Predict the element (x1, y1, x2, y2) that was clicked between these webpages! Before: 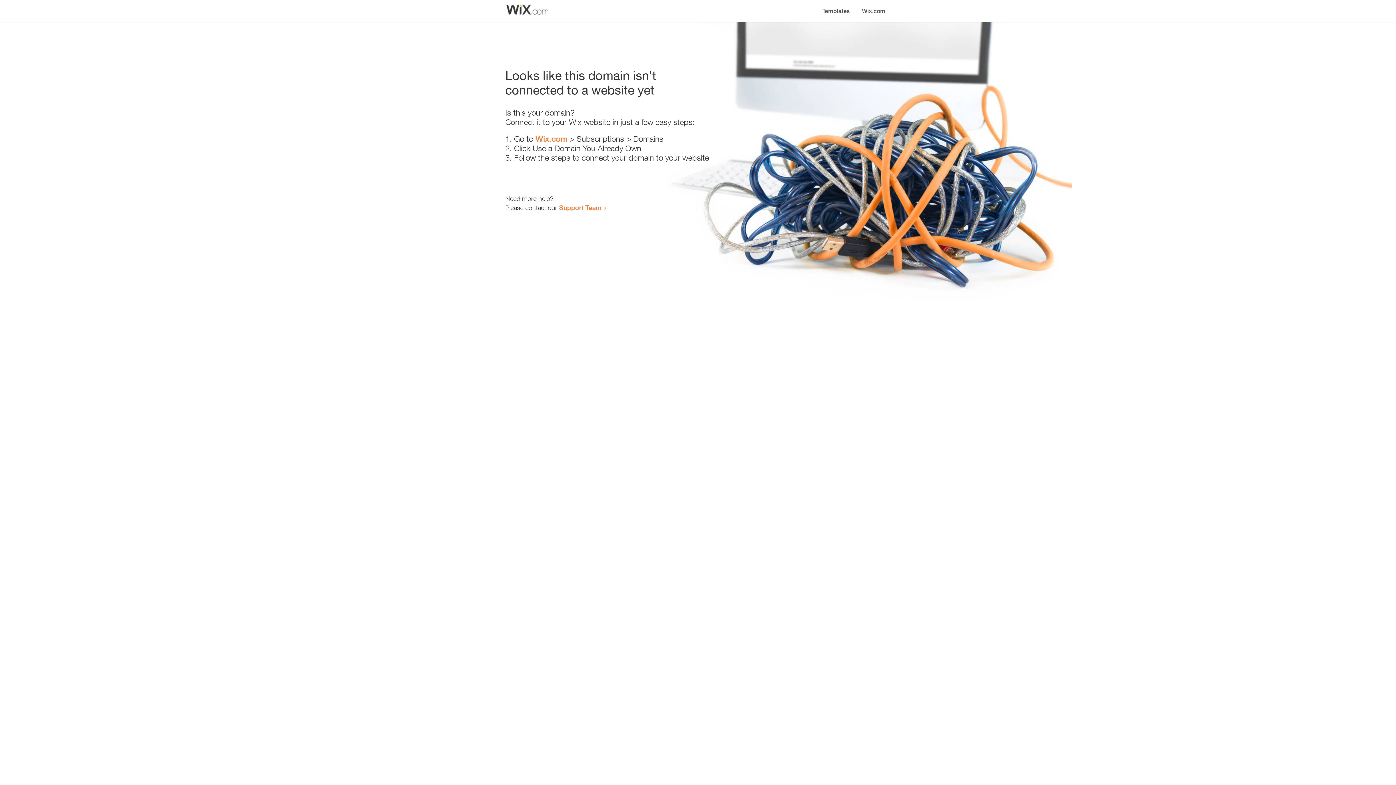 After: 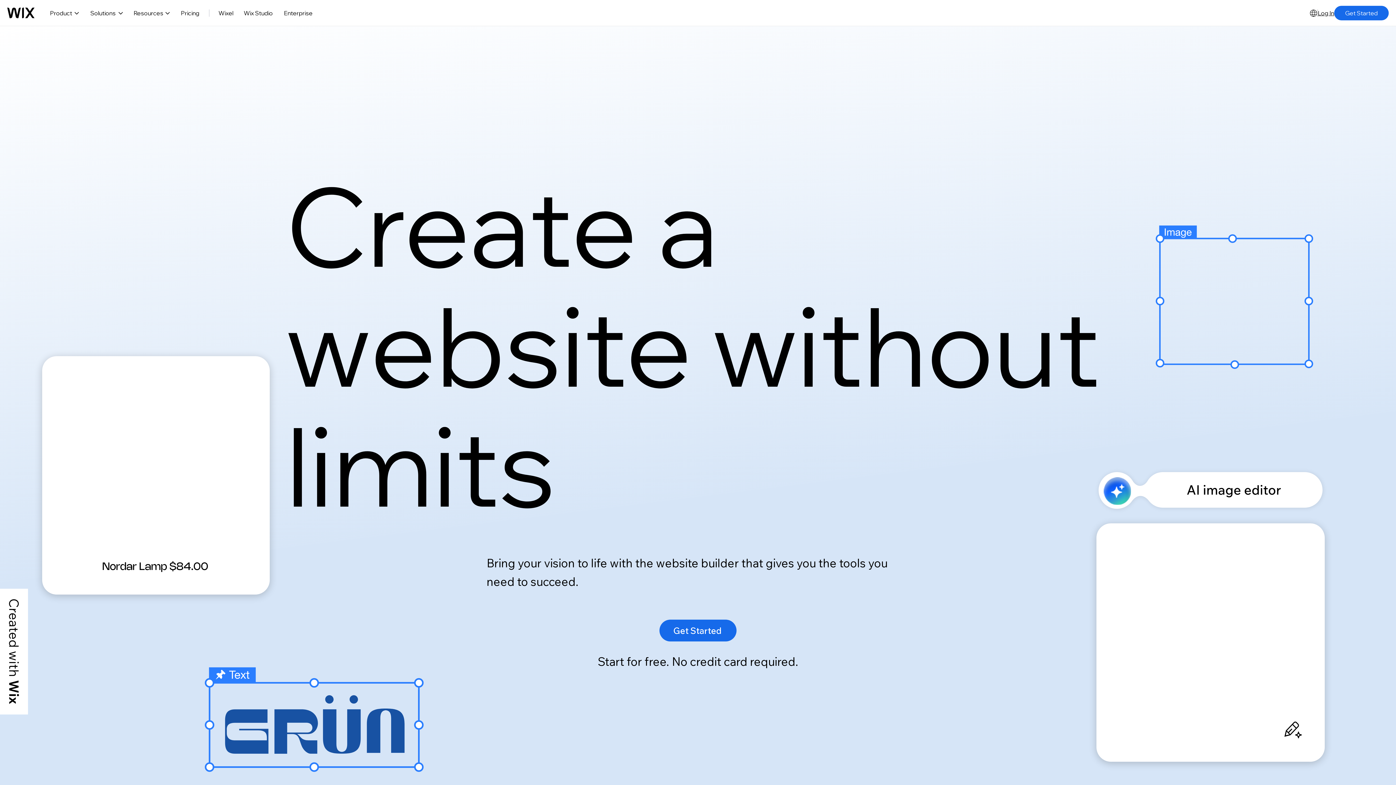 Action: bbox: (856, 0, 890, 14) label: Wix.com